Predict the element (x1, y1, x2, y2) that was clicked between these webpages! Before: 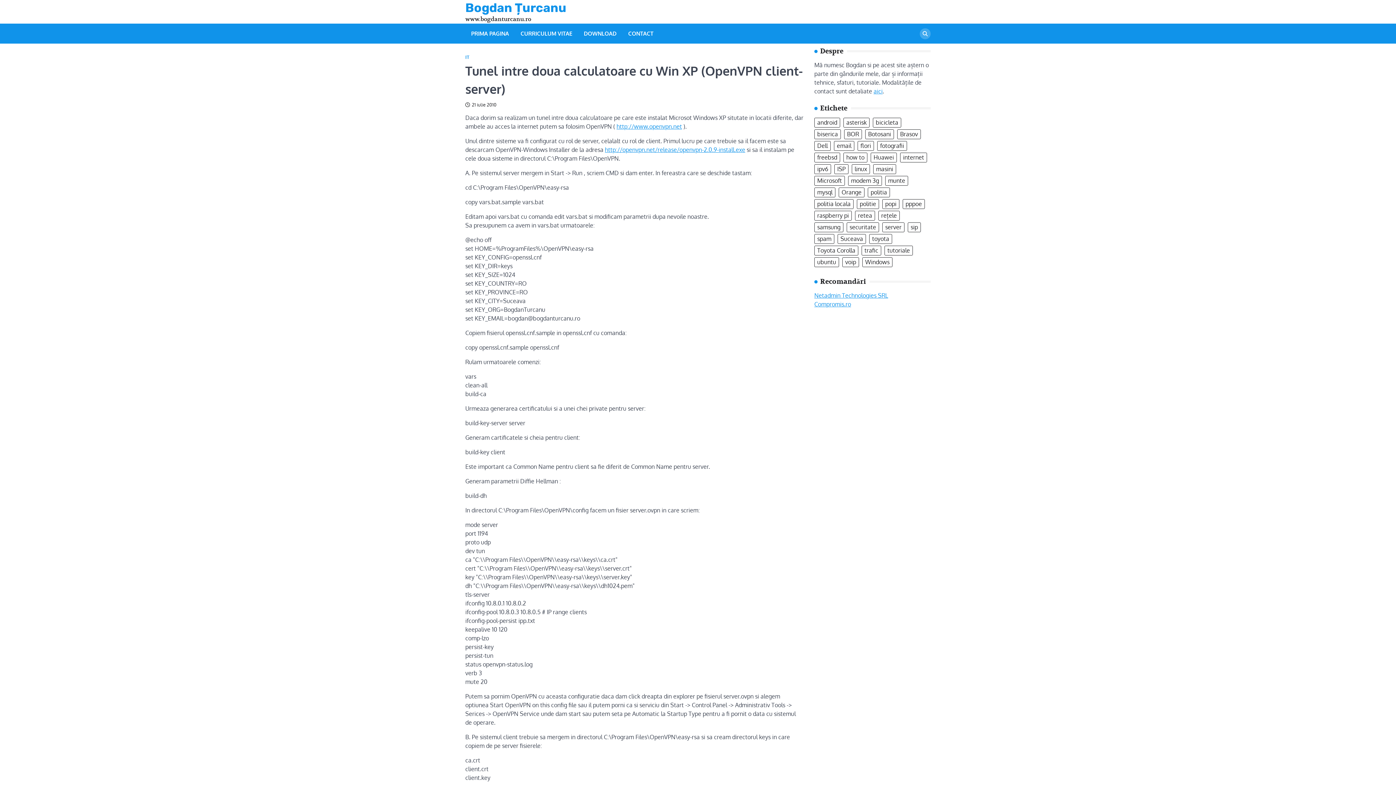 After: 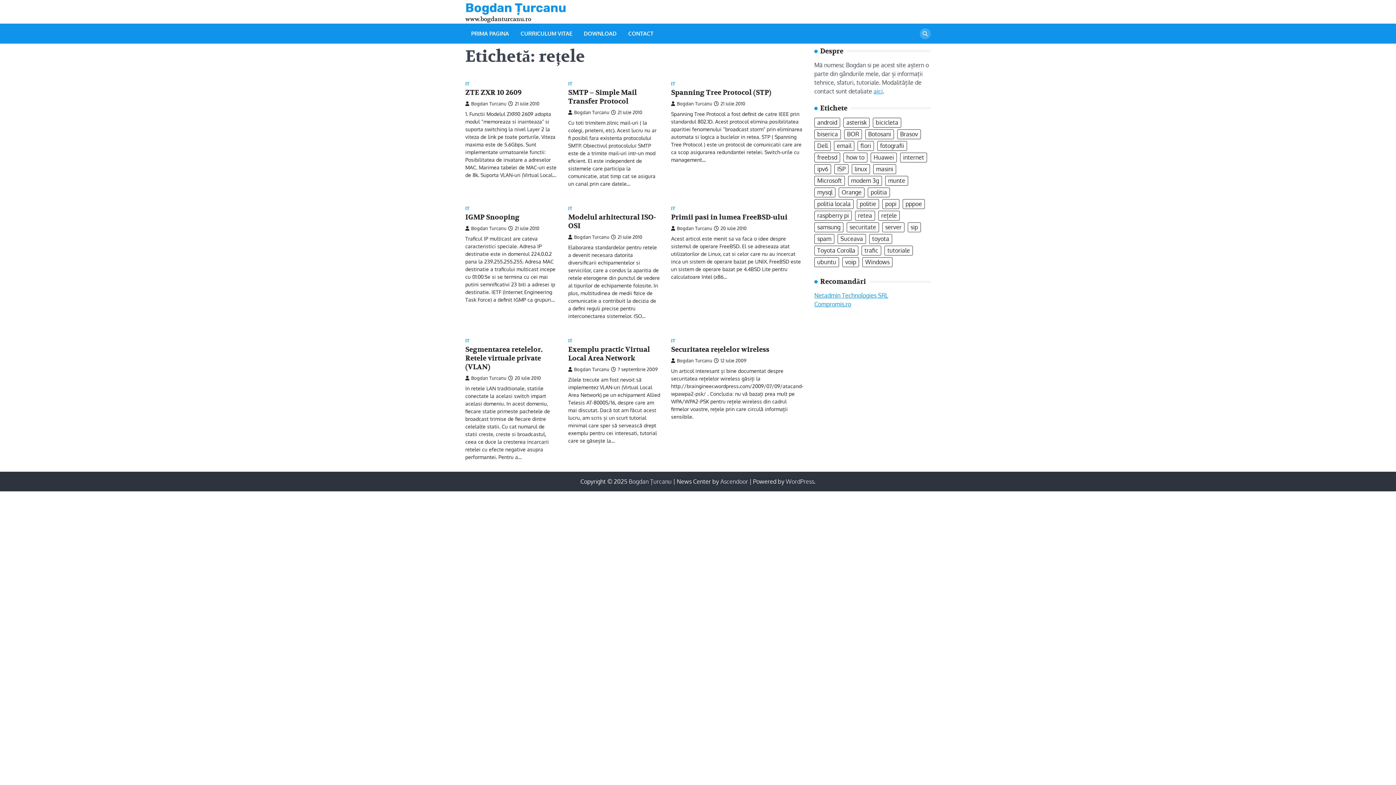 Action: bbox: (878, 210, 900, 220) label: rețele (9 elemente)